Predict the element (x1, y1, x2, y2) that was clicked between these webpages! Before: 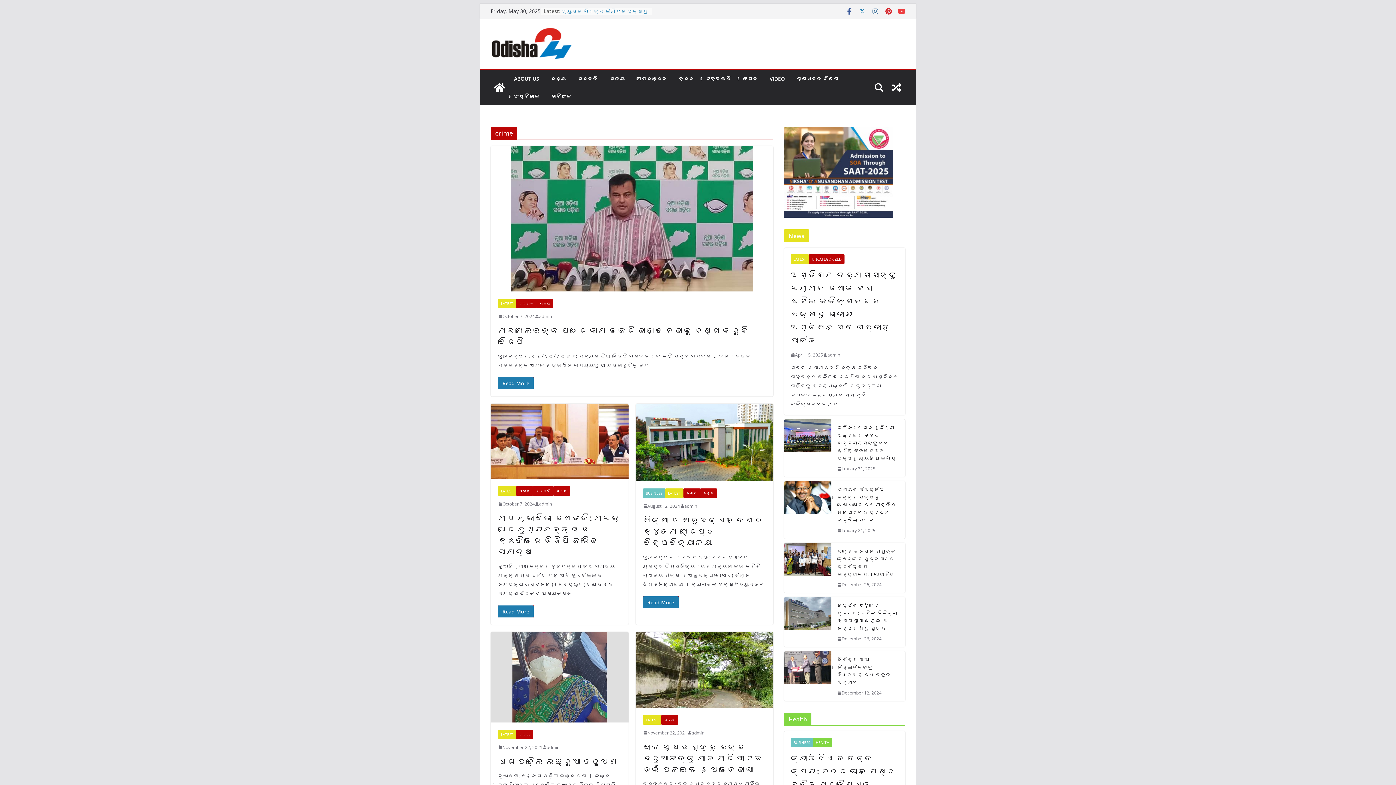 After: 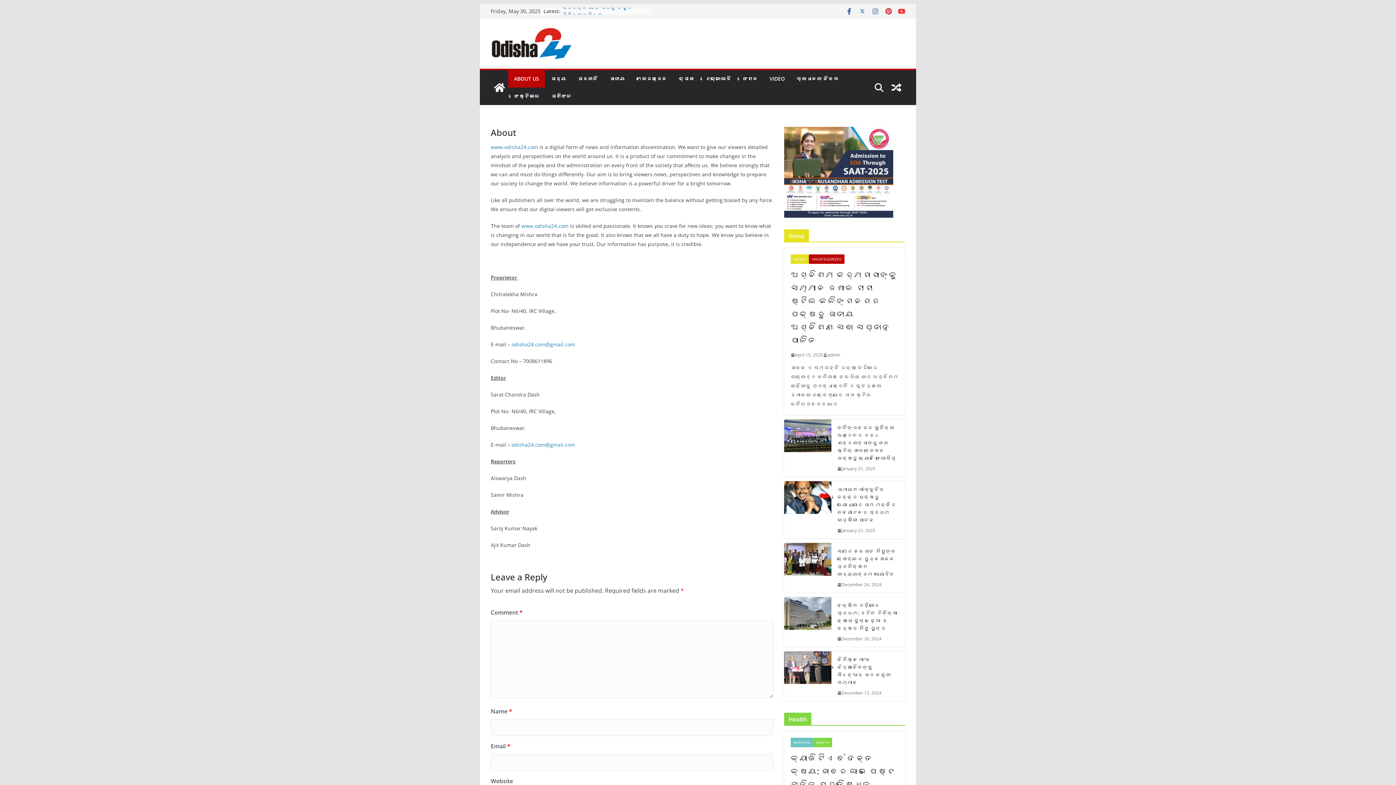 Action: label: ABOUT US bbox: (514, 73, 539, 84)